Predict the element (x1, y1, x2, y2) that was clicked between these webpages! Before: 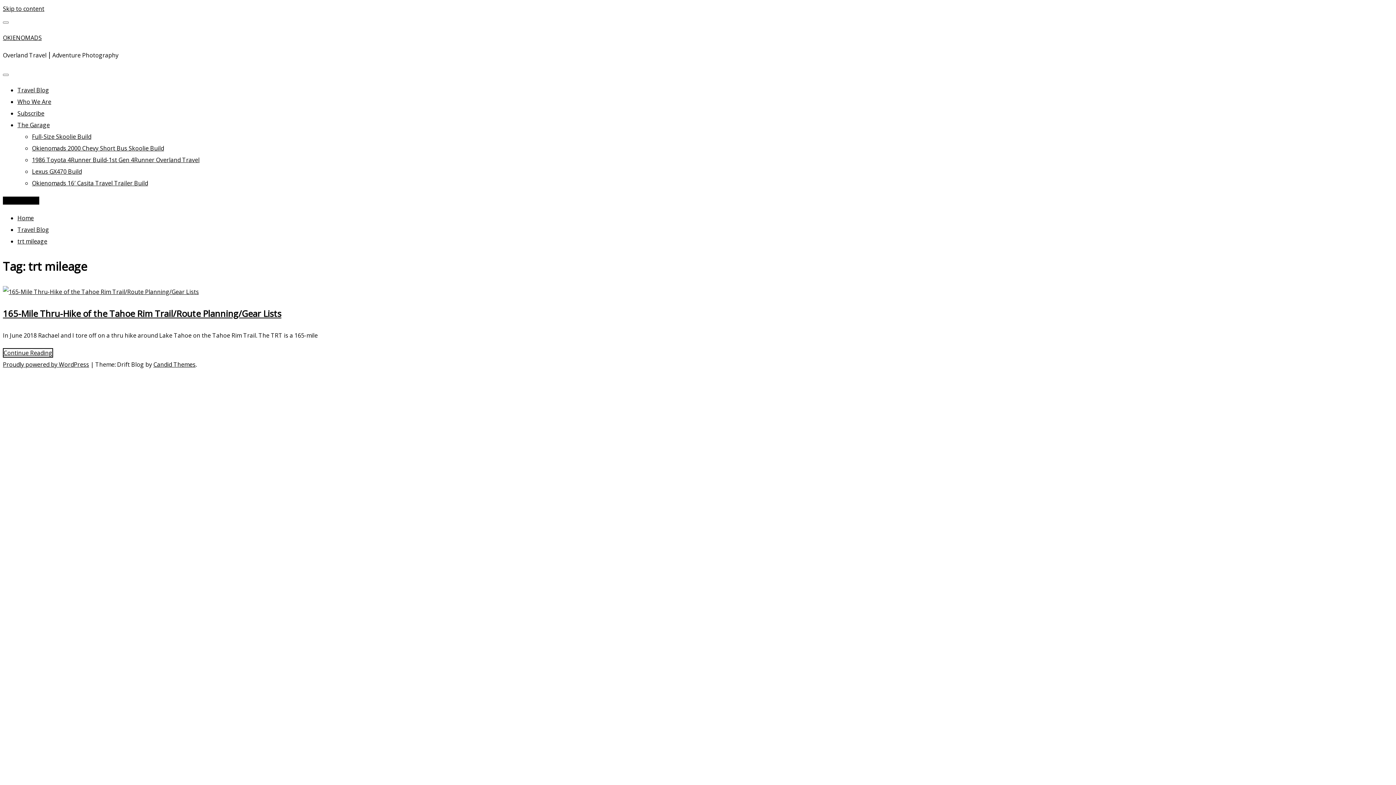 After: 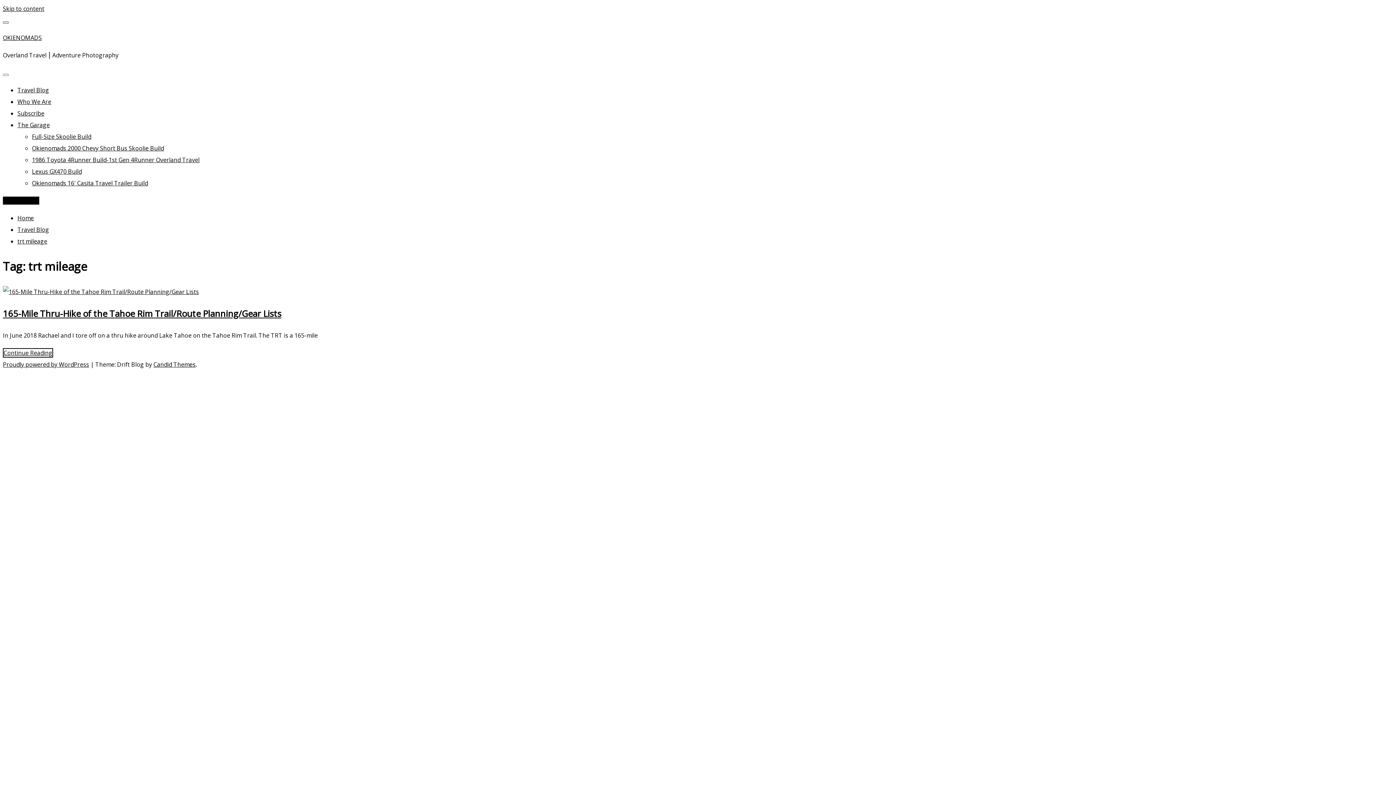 Action: bbox: (2, 21, 8, 23)